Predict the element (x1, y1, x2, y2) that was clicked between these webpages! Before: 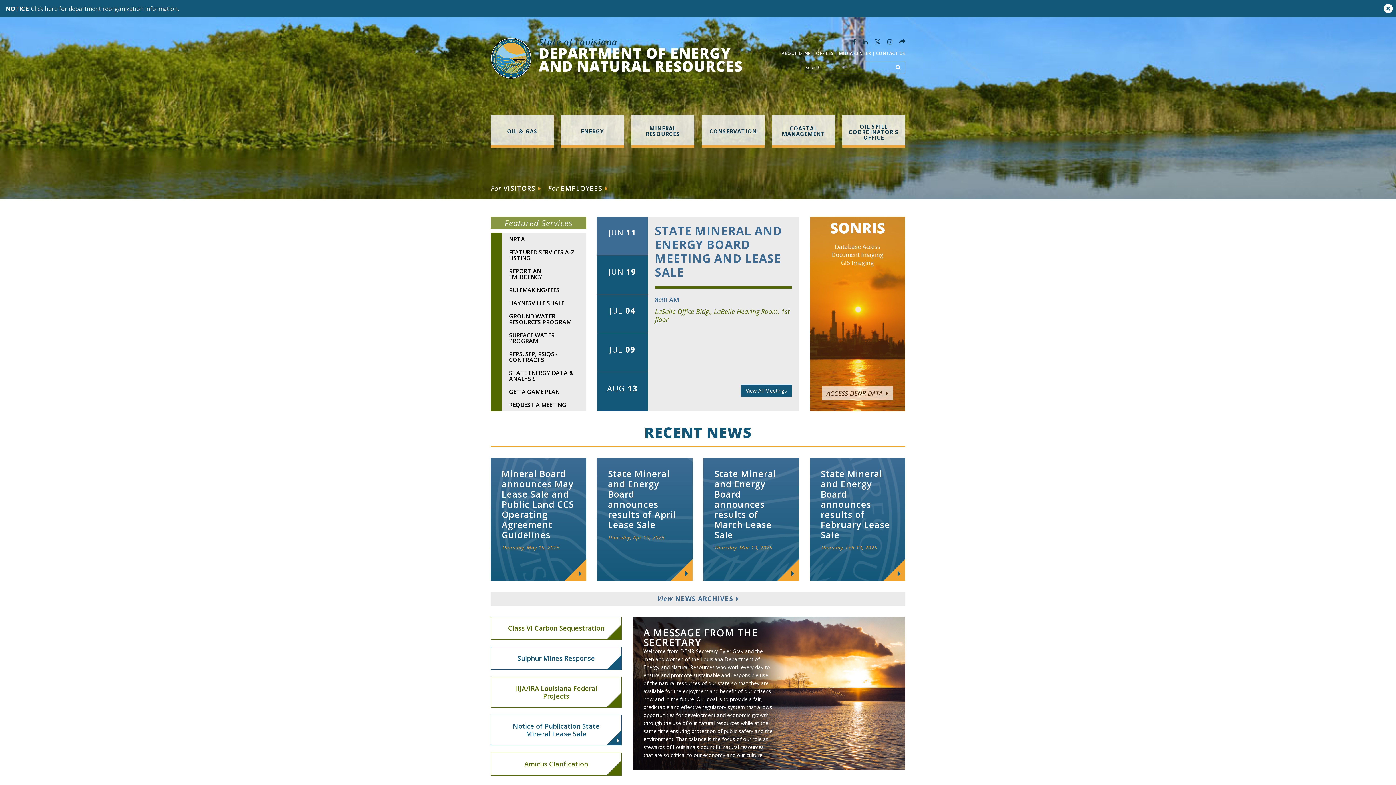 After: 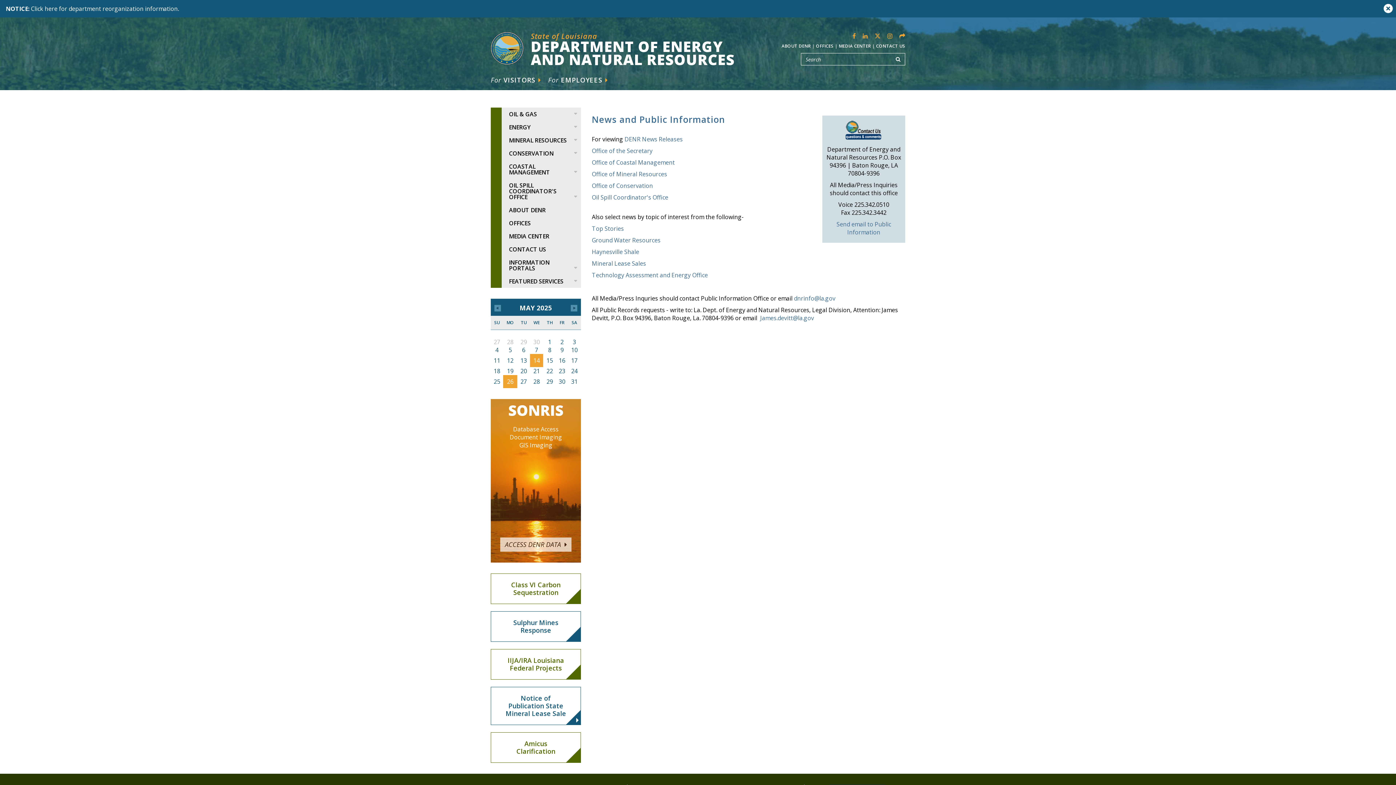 Action: bbox: (839, 50, 871, 56) label: MEDIA CENTER